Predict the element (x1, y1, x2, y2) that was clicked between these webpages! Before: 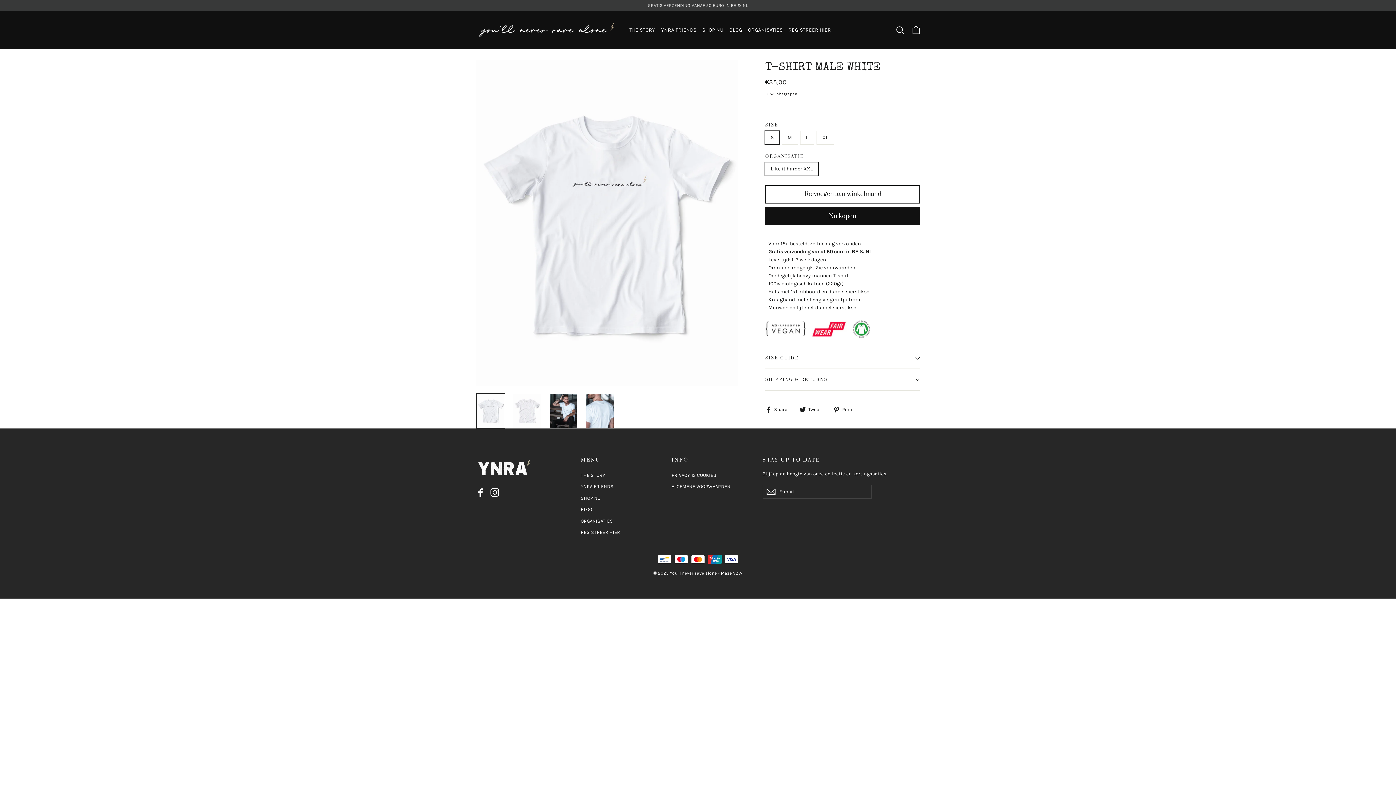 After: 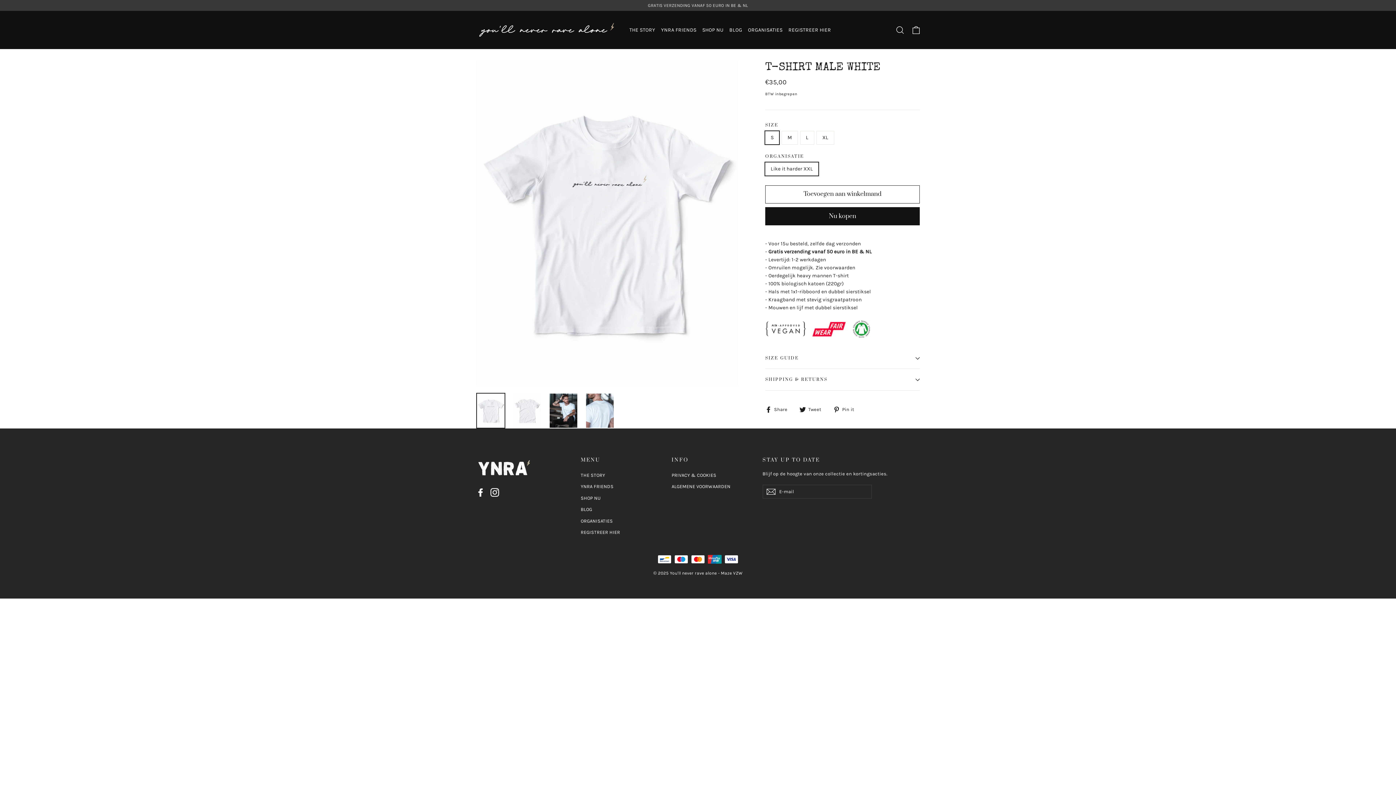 Action: bbox: (799, 405, 826, 413) label:  Tweet
Tweet on Twitter